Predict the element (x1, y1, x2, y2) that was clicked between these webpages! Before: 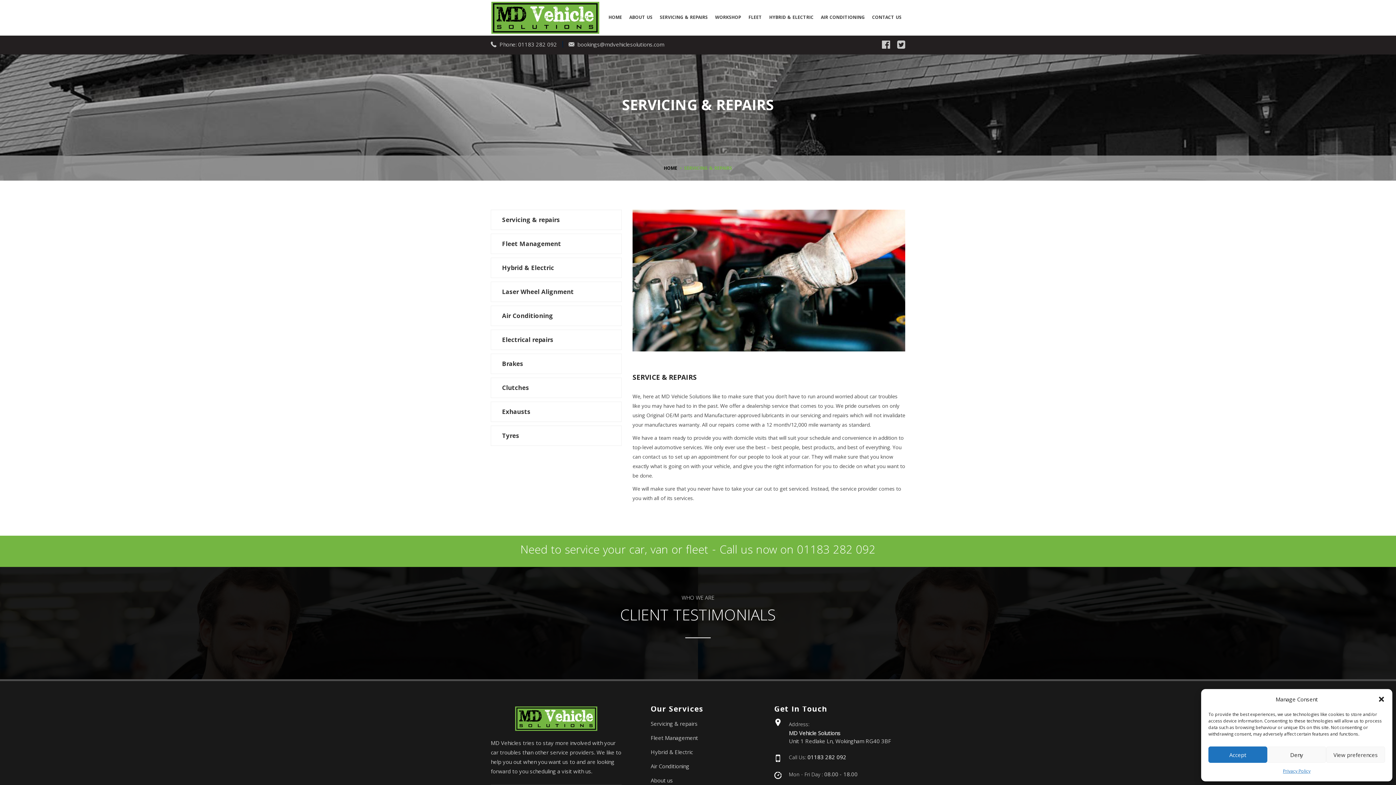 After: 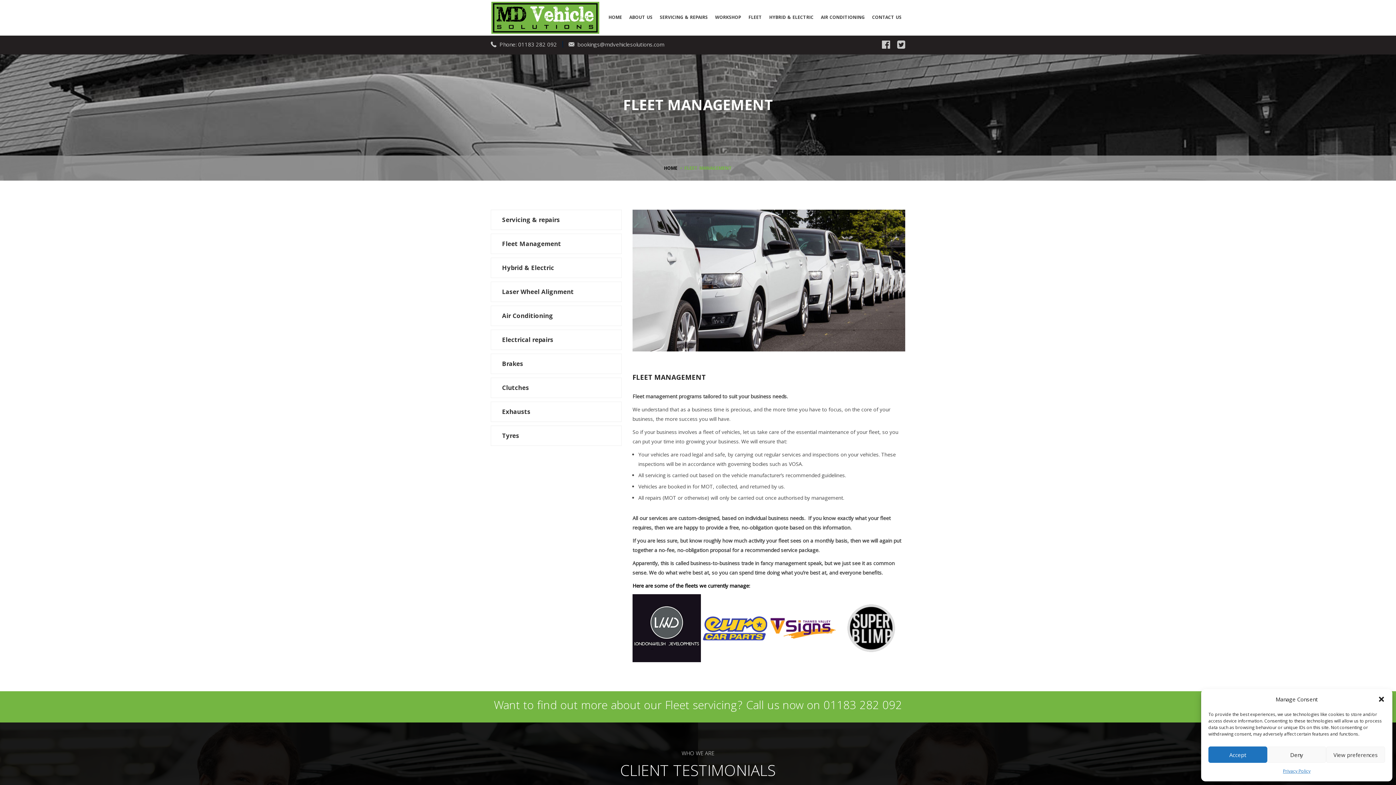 Action: label: Fleet Management bbox: (490, 233, 621, 254)